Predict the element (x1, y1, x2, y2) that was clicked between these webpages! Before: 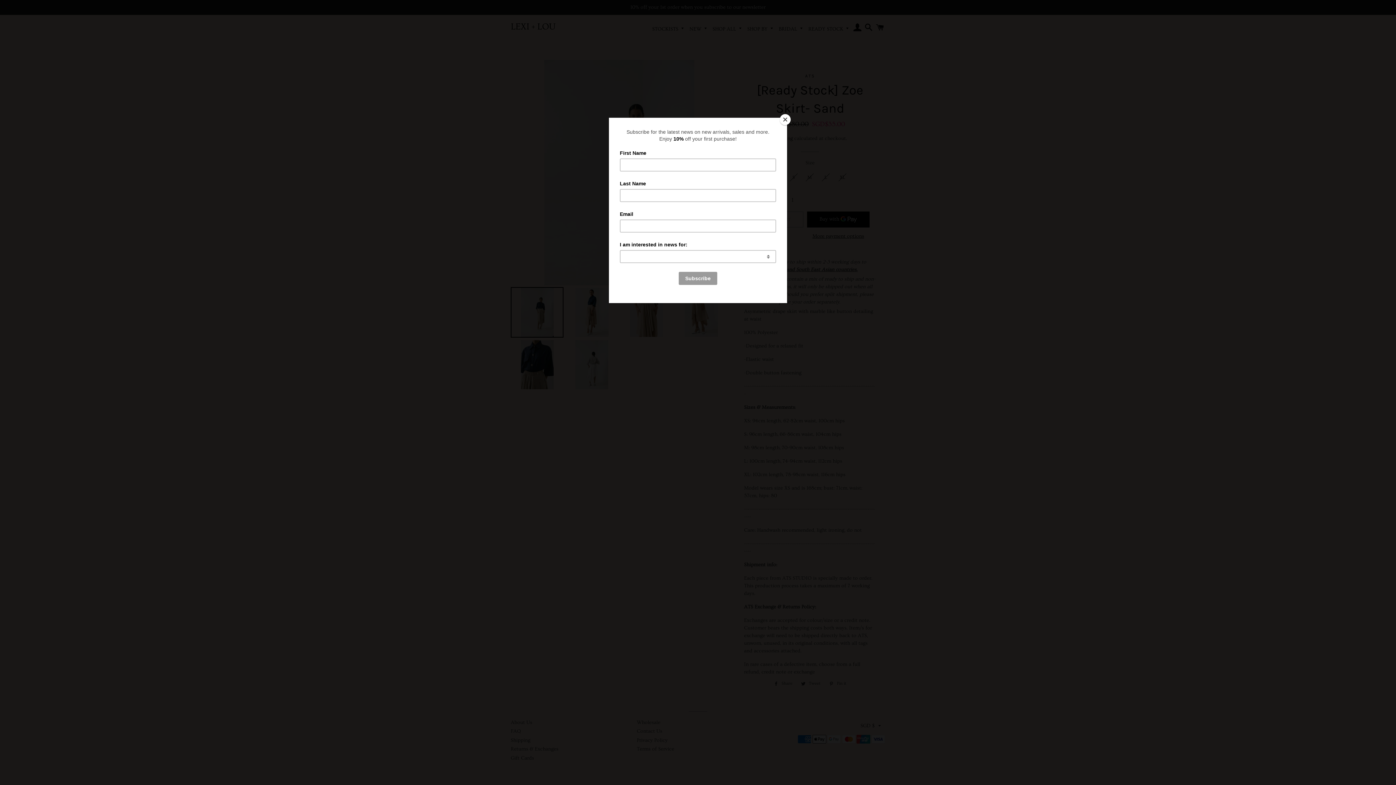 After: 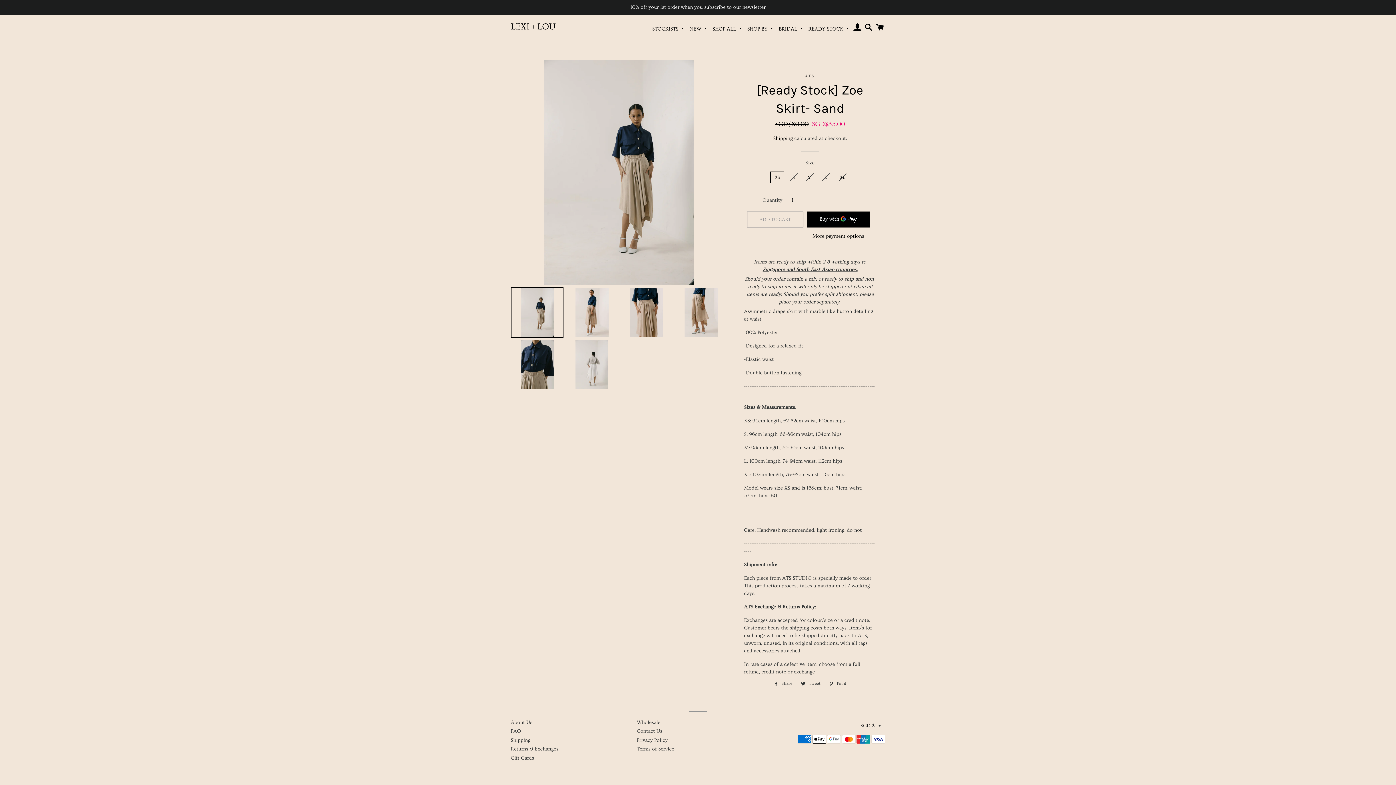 Action: label: Close bbox: (780, 114, 790, 125)